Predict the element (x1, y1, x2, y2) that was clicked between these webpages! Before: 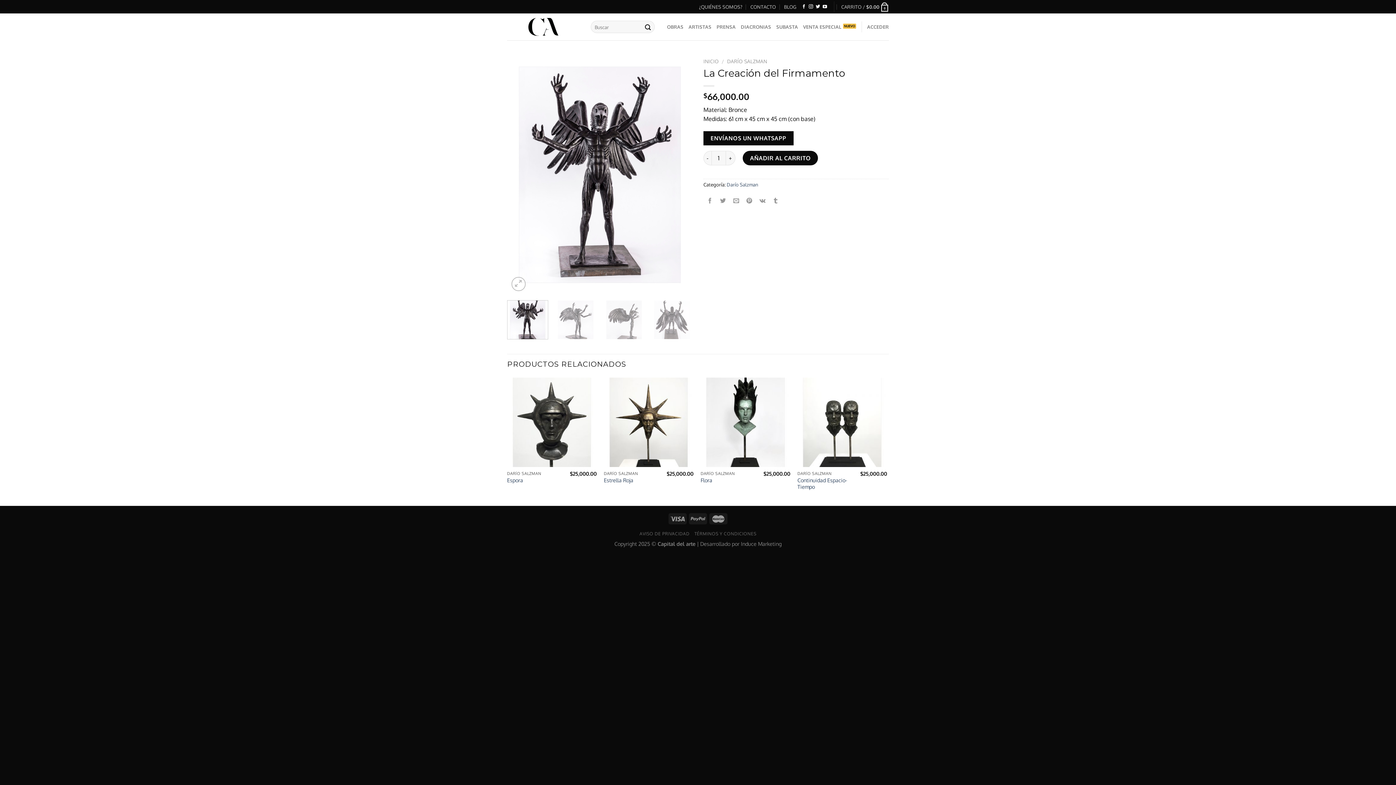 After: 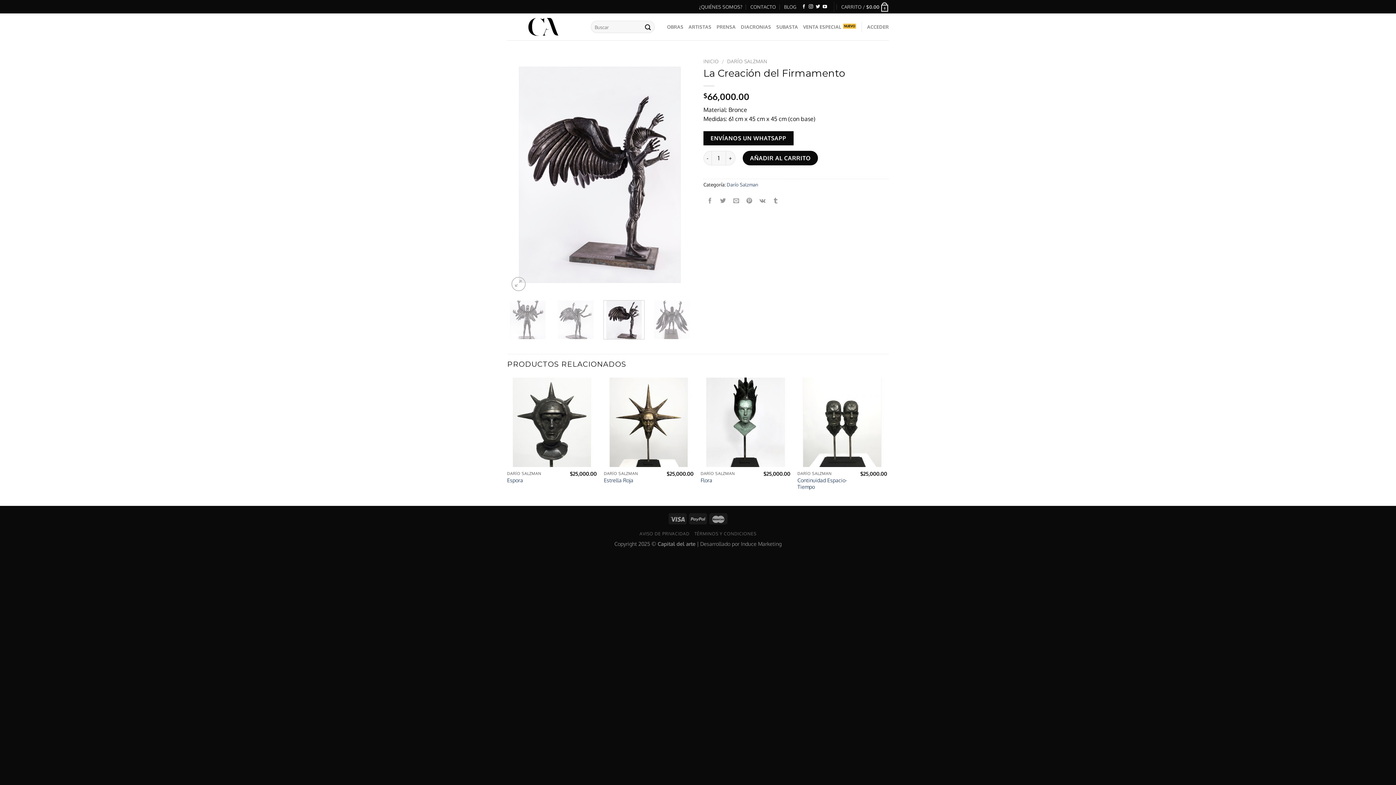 Action: bbox: (603, 300, 644, 339)